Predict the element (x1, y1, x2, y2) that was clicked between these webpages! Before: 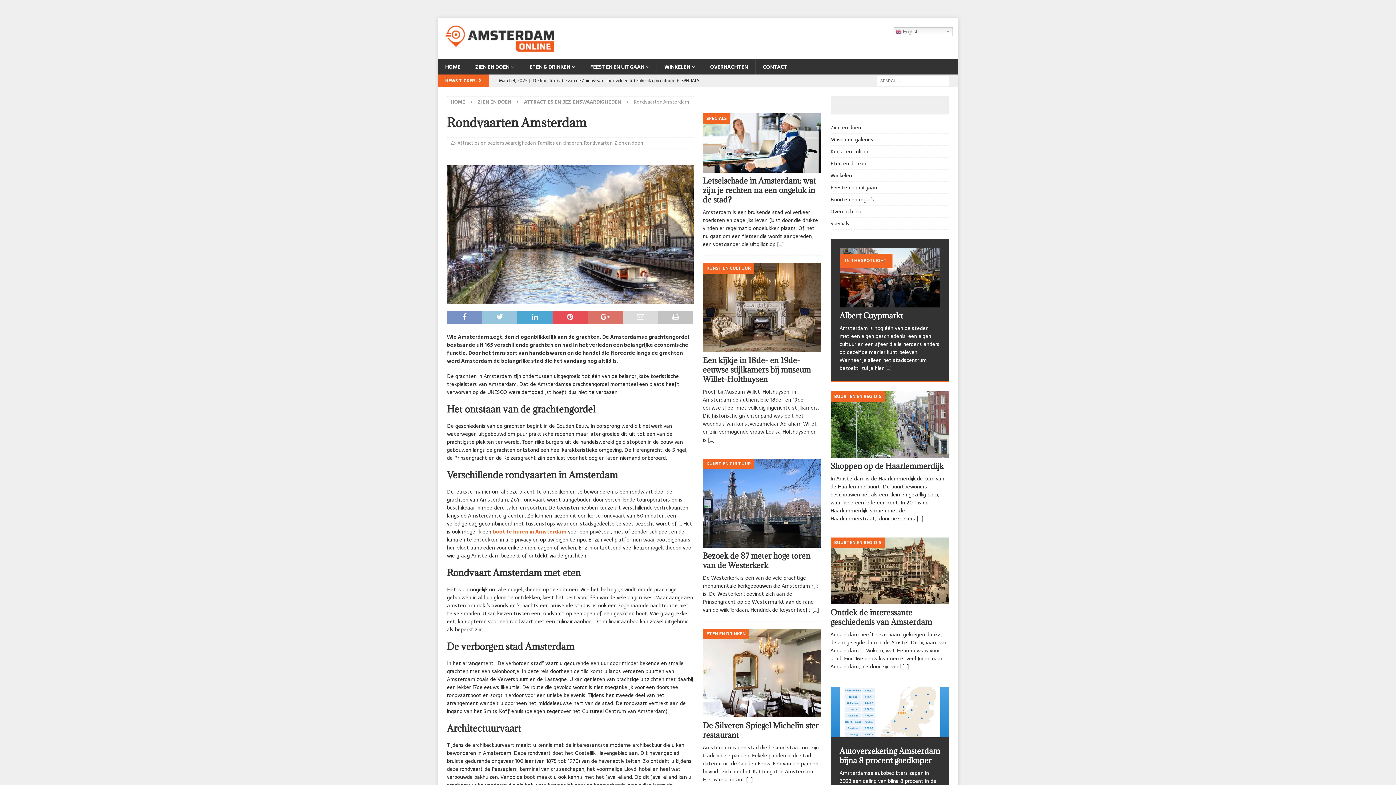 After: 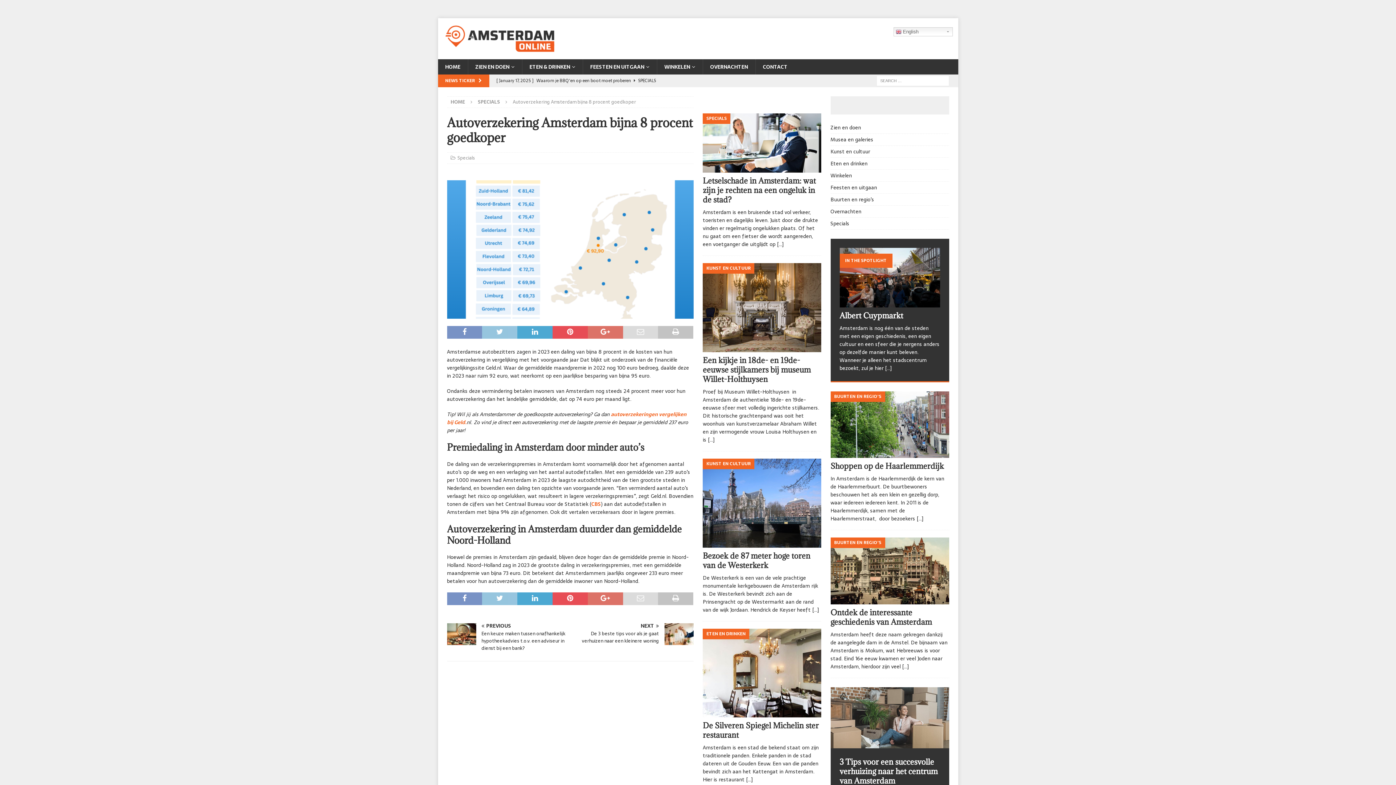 Action: bbox: (830, 729, 949, 737)